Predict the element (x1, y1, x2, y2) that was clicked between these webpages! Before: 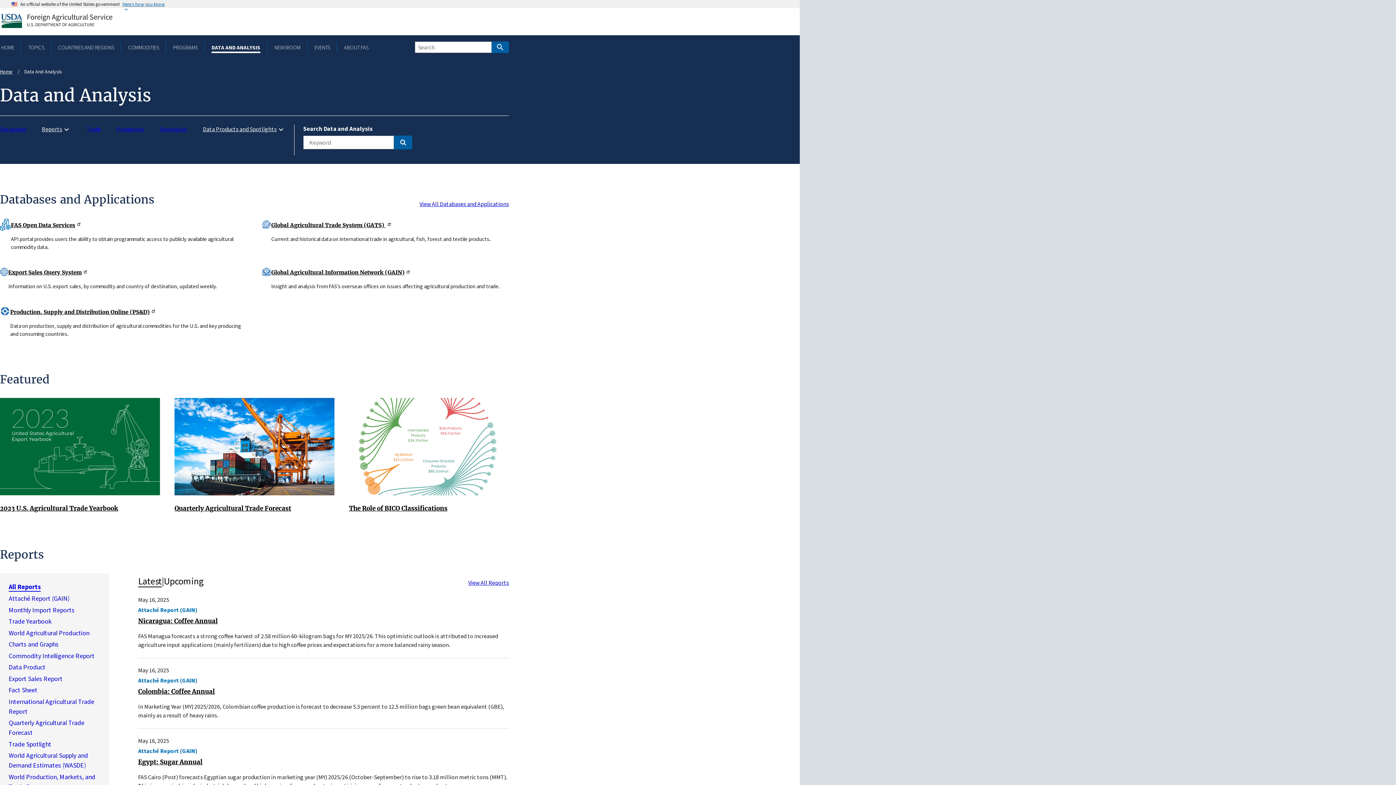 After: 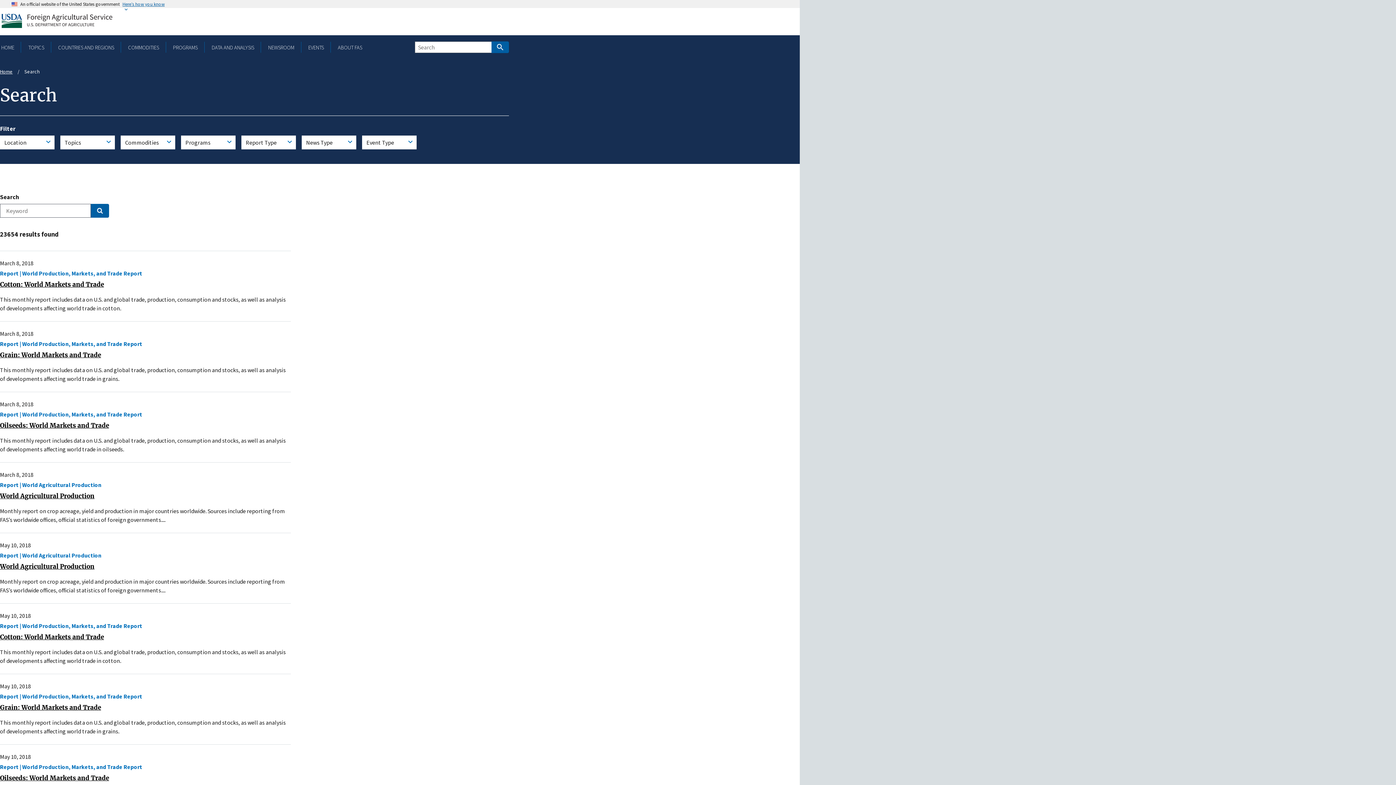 Action: label: Search bbox: (491, 41, 509, 53)